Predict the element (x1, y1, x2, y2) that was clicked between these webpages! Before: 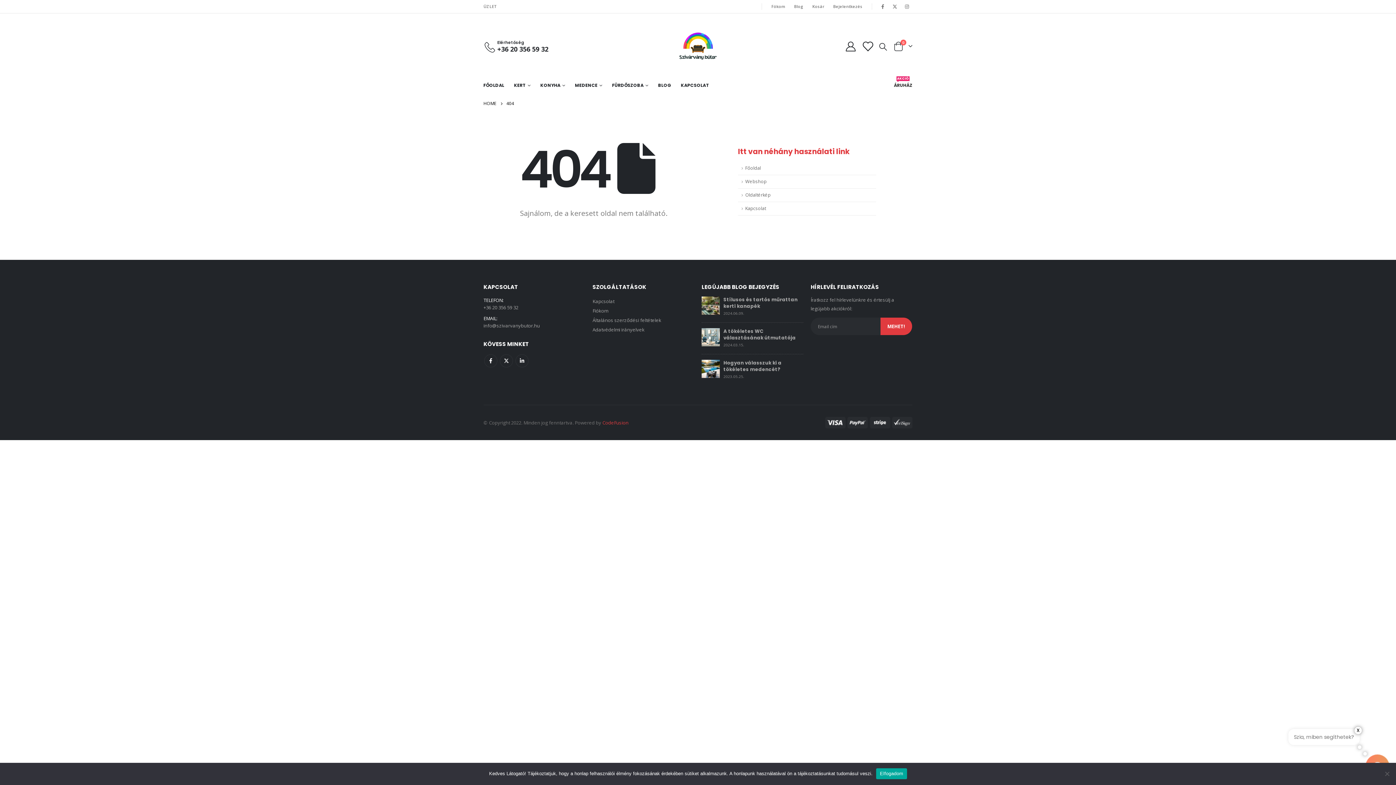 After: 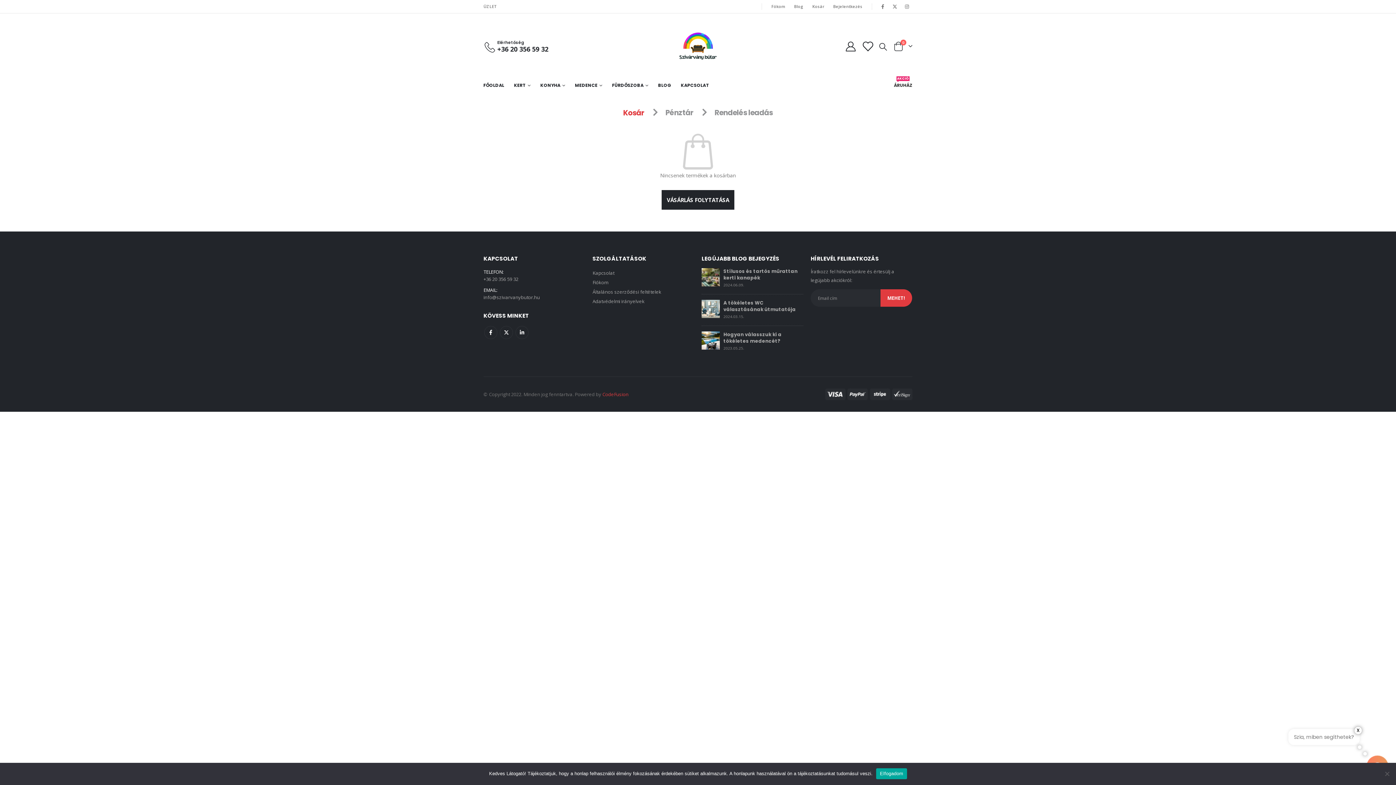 Action: bbox: (808, 0, 829, 13) label: Kosár